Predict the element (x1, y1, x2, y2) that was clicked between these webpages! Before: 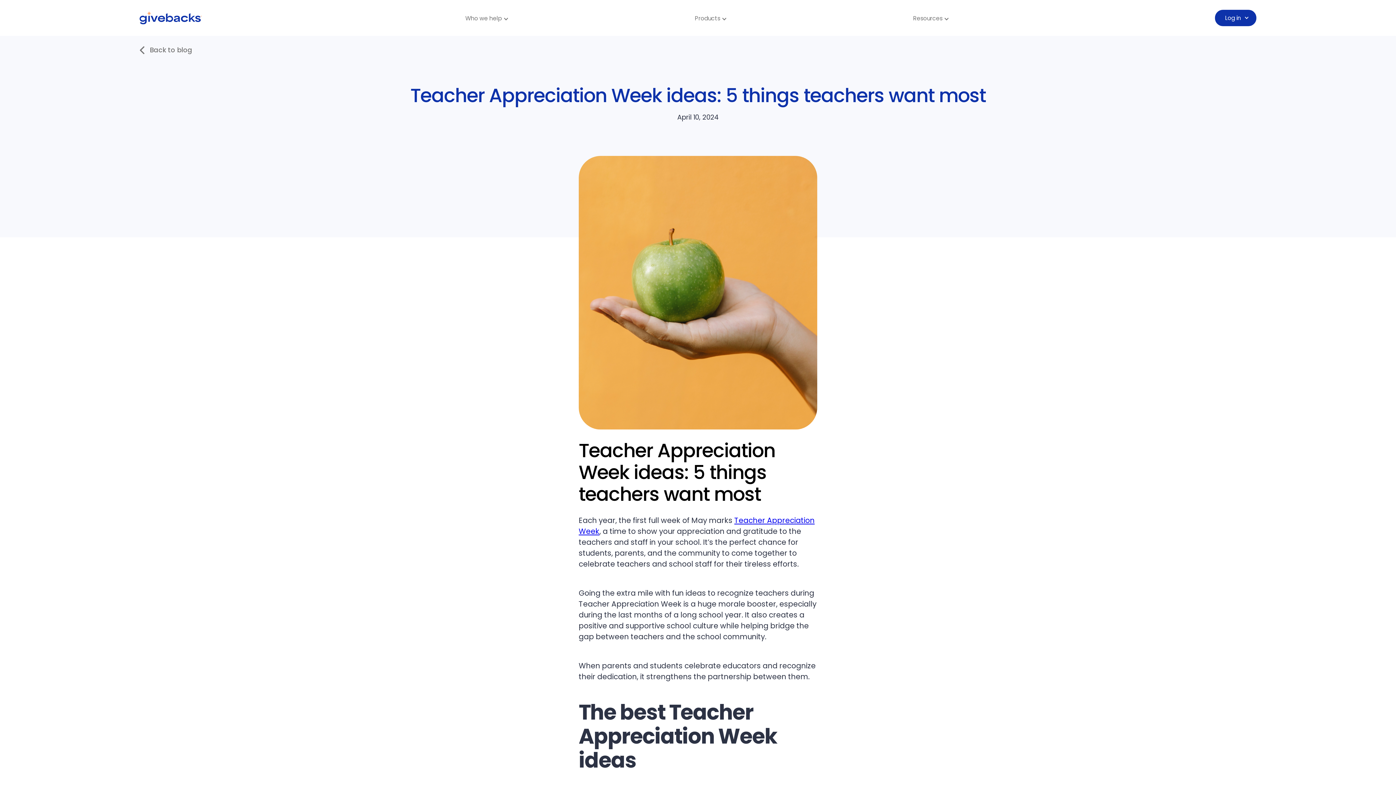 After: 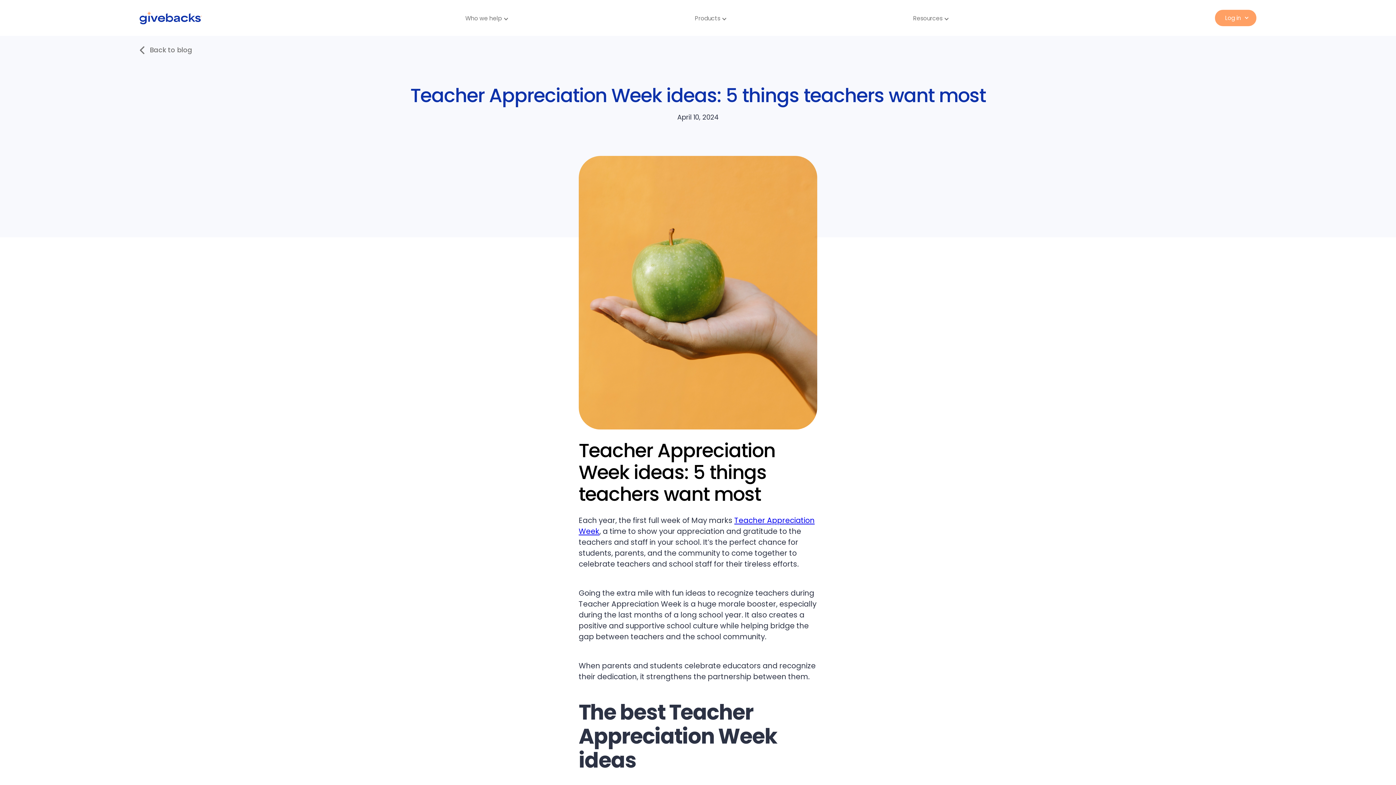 Action: label: Log in bbox: (1215, 9, 1256, 26)